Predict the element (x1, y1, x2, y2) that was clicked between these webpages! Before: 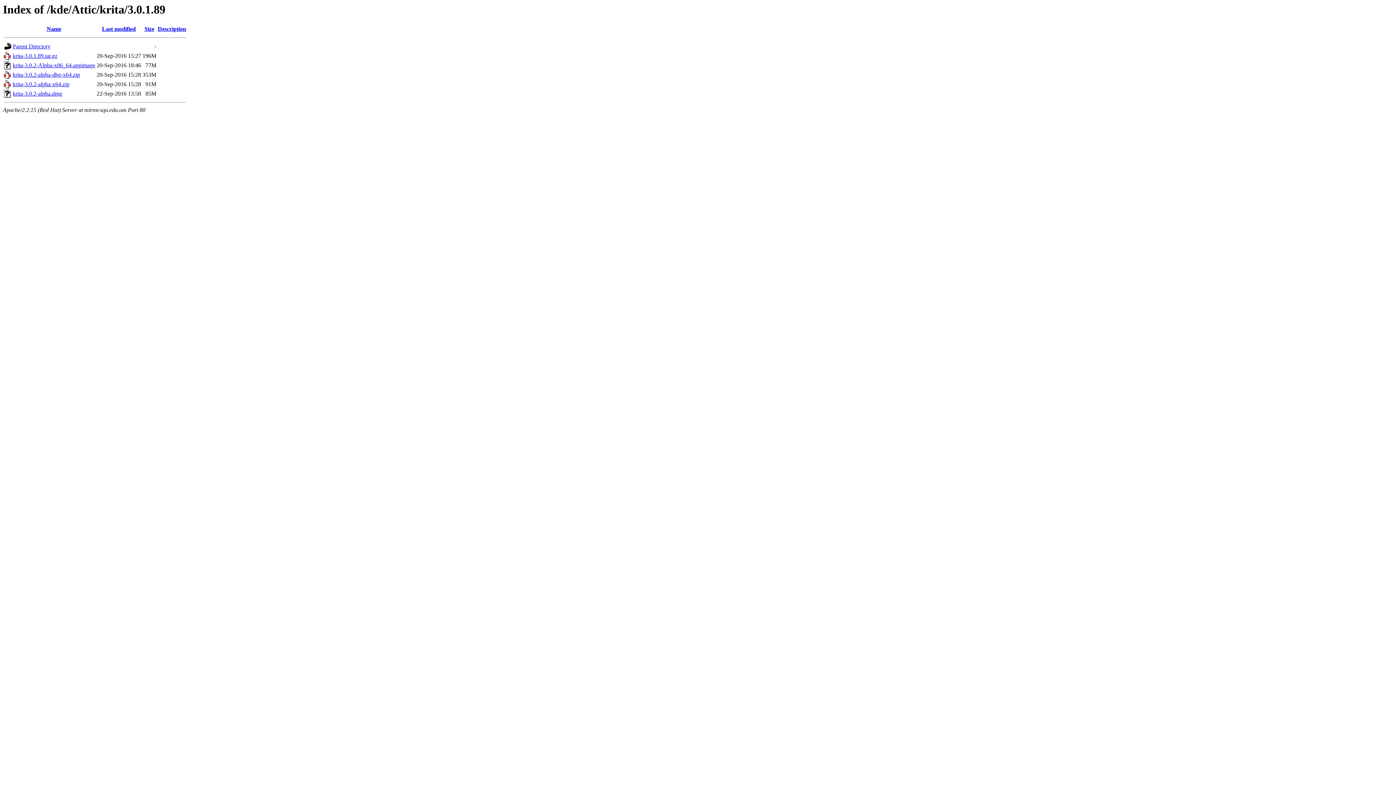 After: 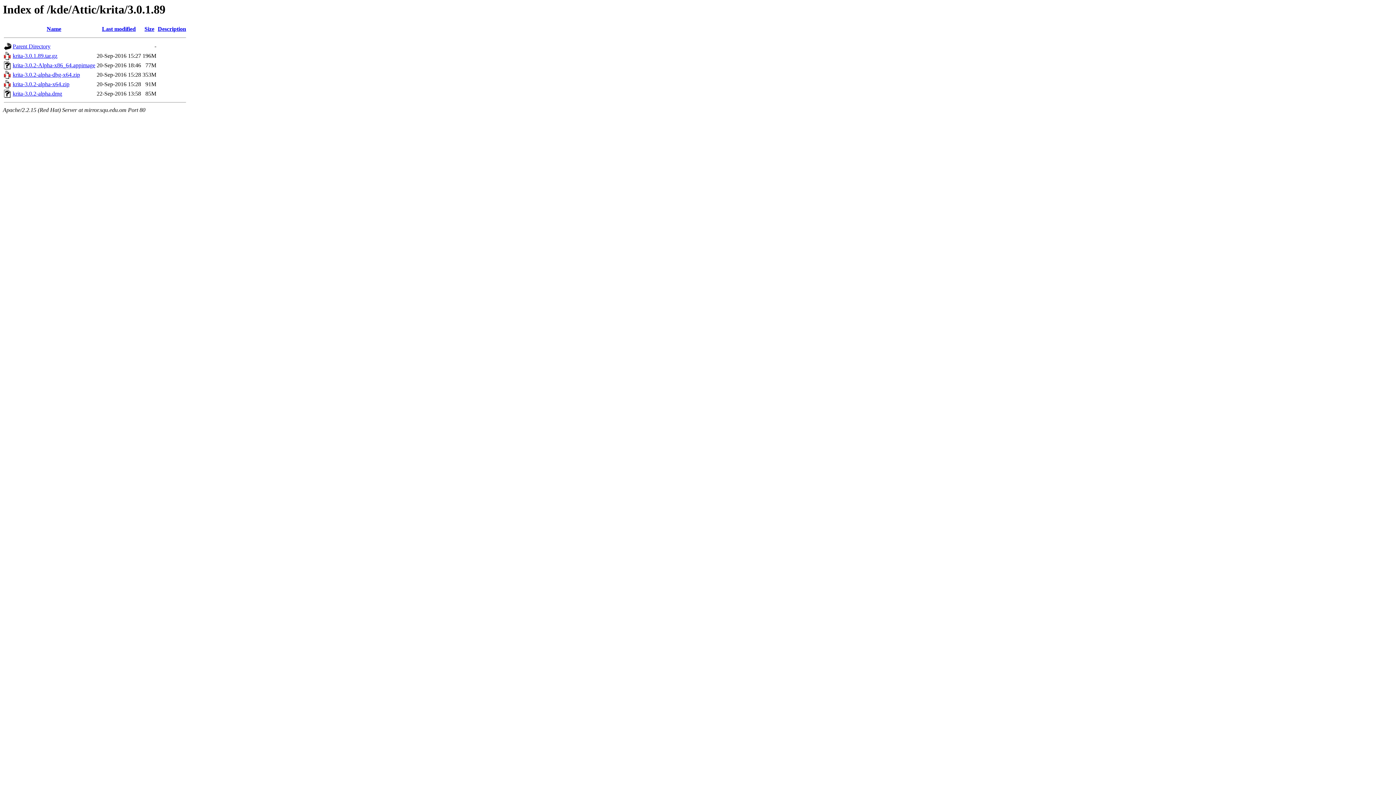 Action: bbox: (12, 81, 69, 87) label: krita-3.0.2-alpha-x64.zip